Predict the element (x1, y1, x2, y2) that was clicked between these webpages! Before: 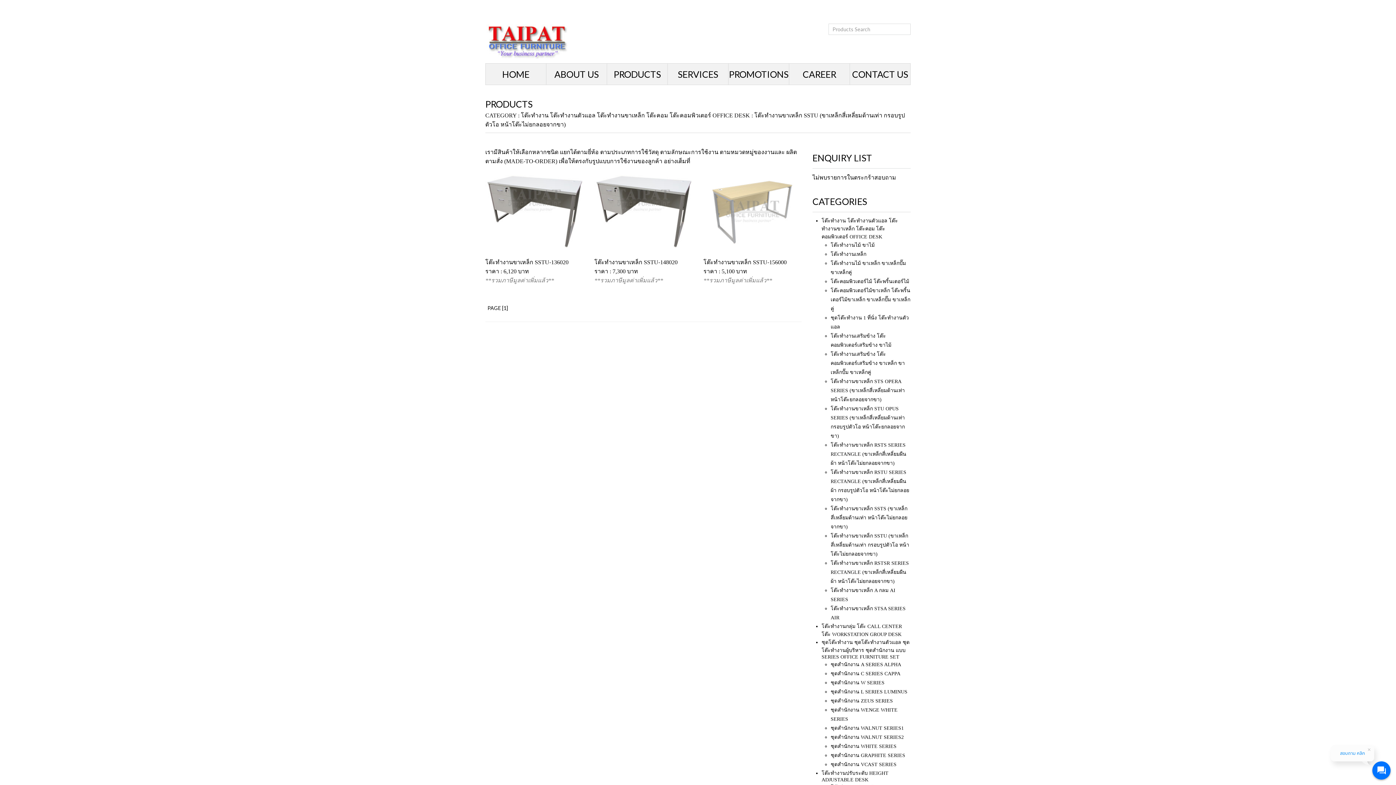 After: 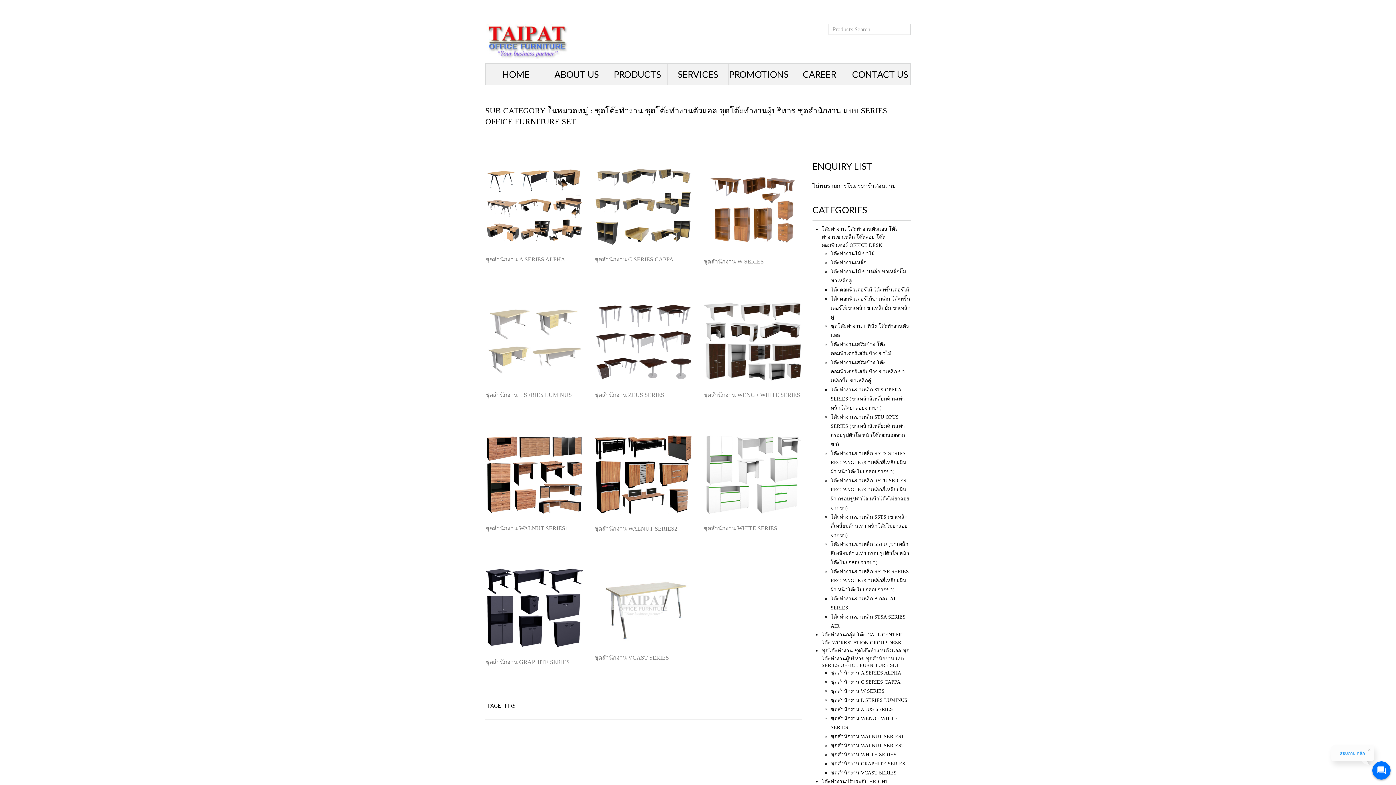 Action: label: ชุดโต๊ะทำงาน ชุดโต๊ะทำงานตัวแอล ชุดโต๊ะทำงานผู้บริหาร ชุดสำนักงาน แบบ SERIES OFFICE FURNITURE SET bbox: (821, 640, 909, 660)